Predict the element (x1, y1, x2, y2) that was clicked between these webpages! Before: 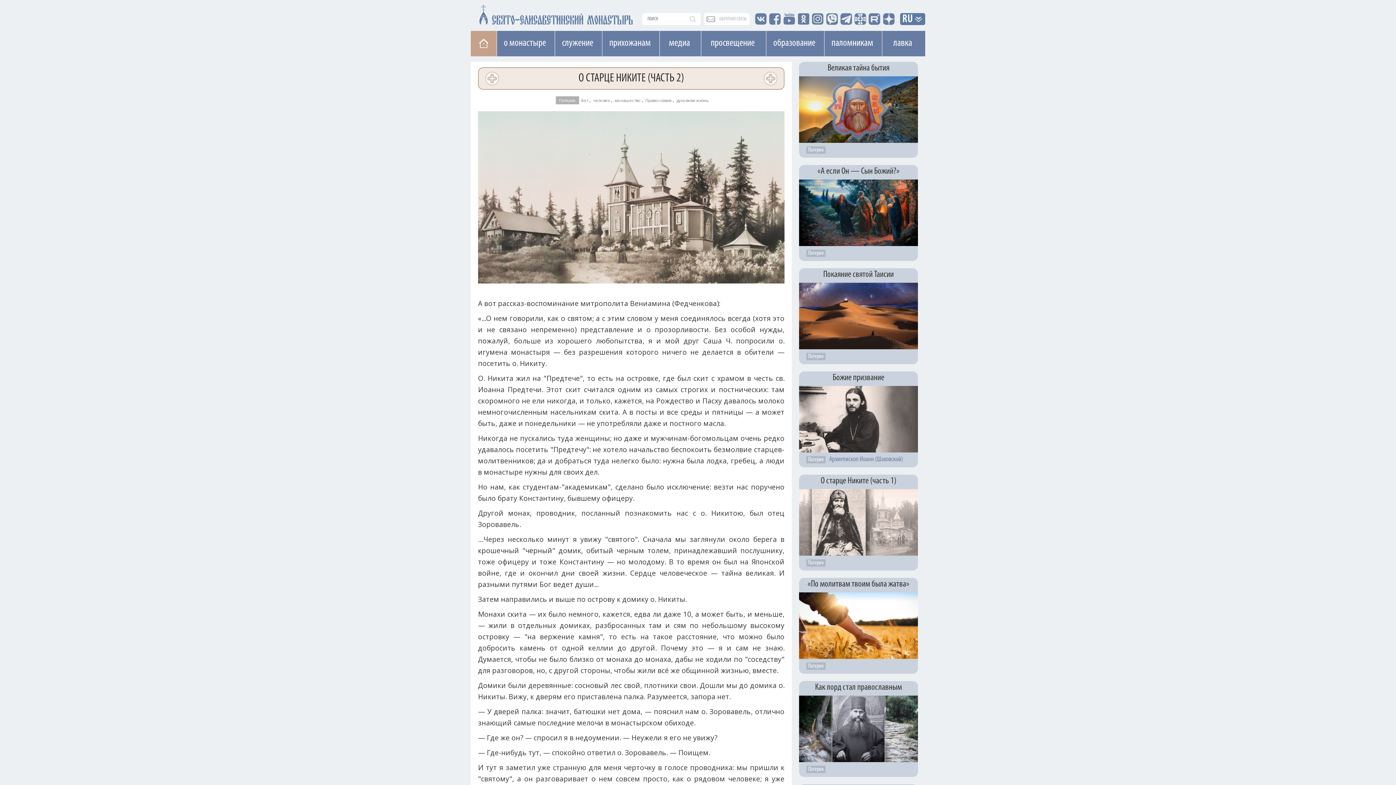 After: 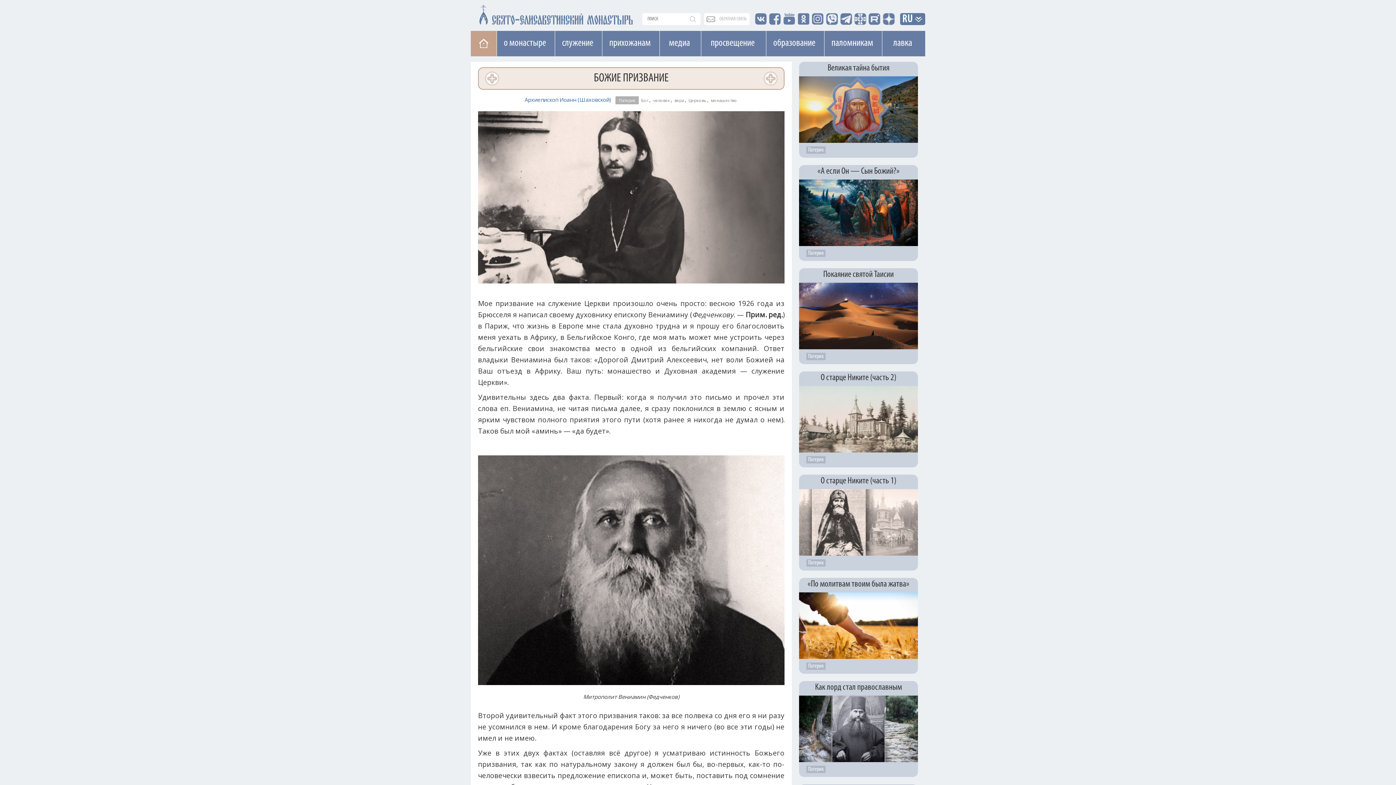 Action: bbox: (799, 416, 918, 422)